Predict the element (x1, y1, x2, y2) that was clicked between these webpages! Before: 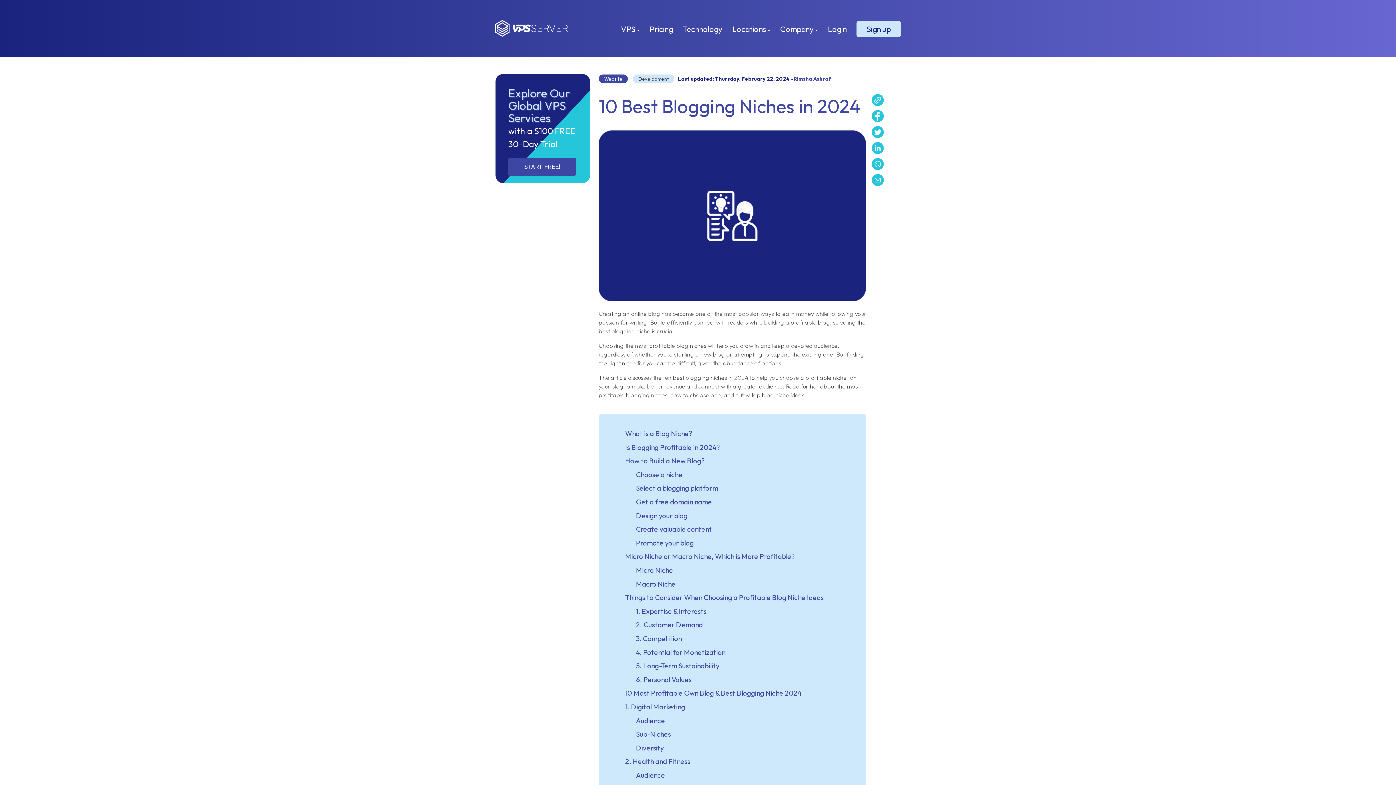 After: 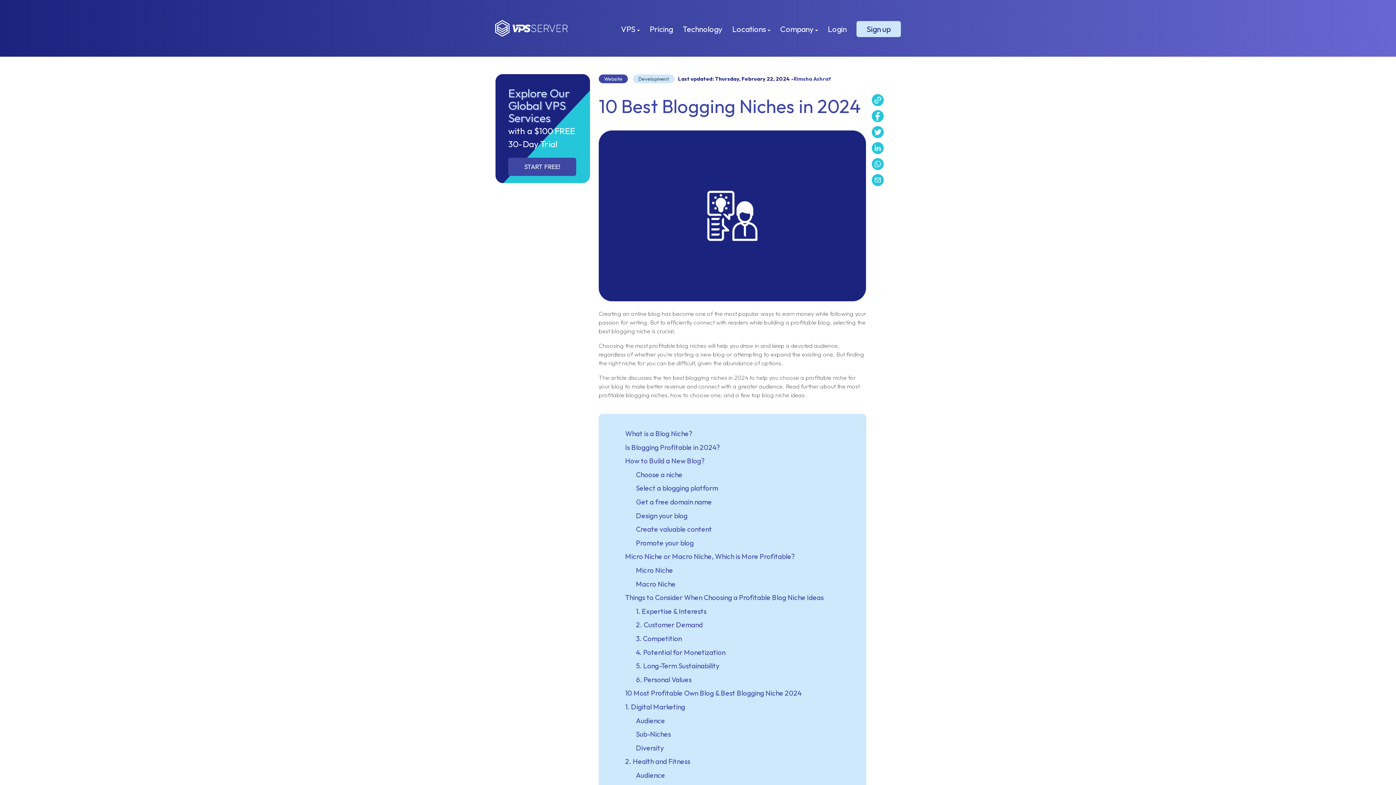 Action: bbox: (826, 104, 887, 113)